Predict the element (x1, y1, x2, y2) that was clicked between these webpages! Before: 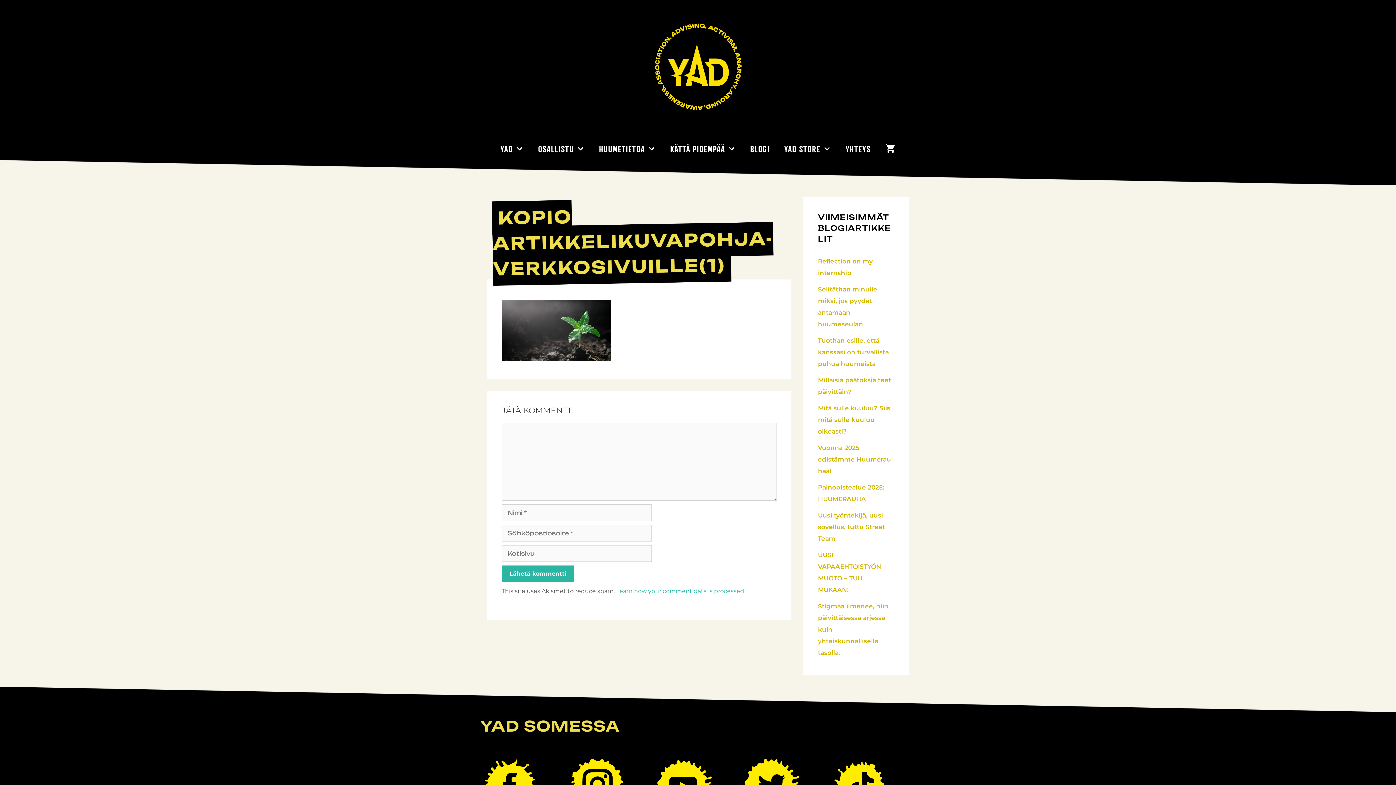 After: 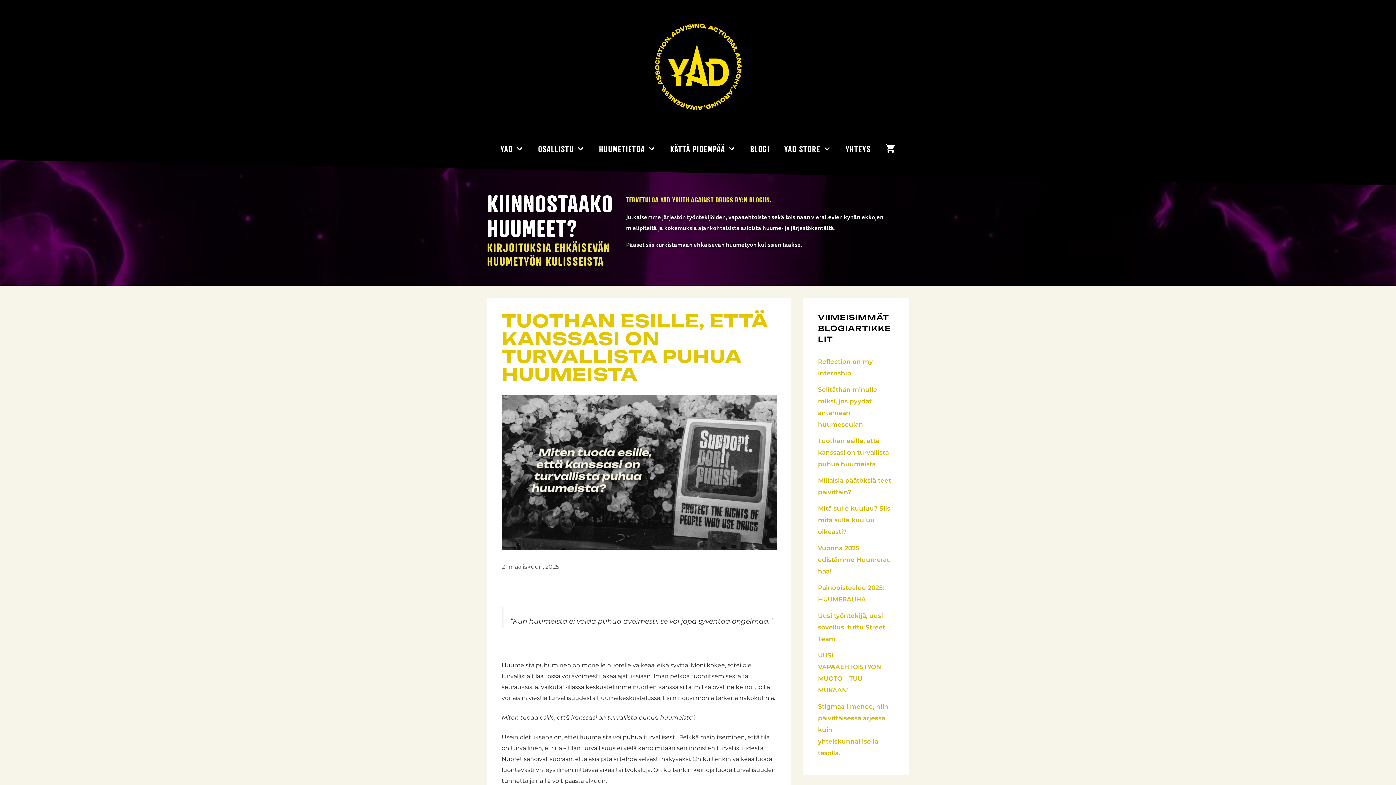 Action: bbox: (818, 337, 889, 367) label: Tuothan esille, että kanssasi on turvallista puhua huumeista